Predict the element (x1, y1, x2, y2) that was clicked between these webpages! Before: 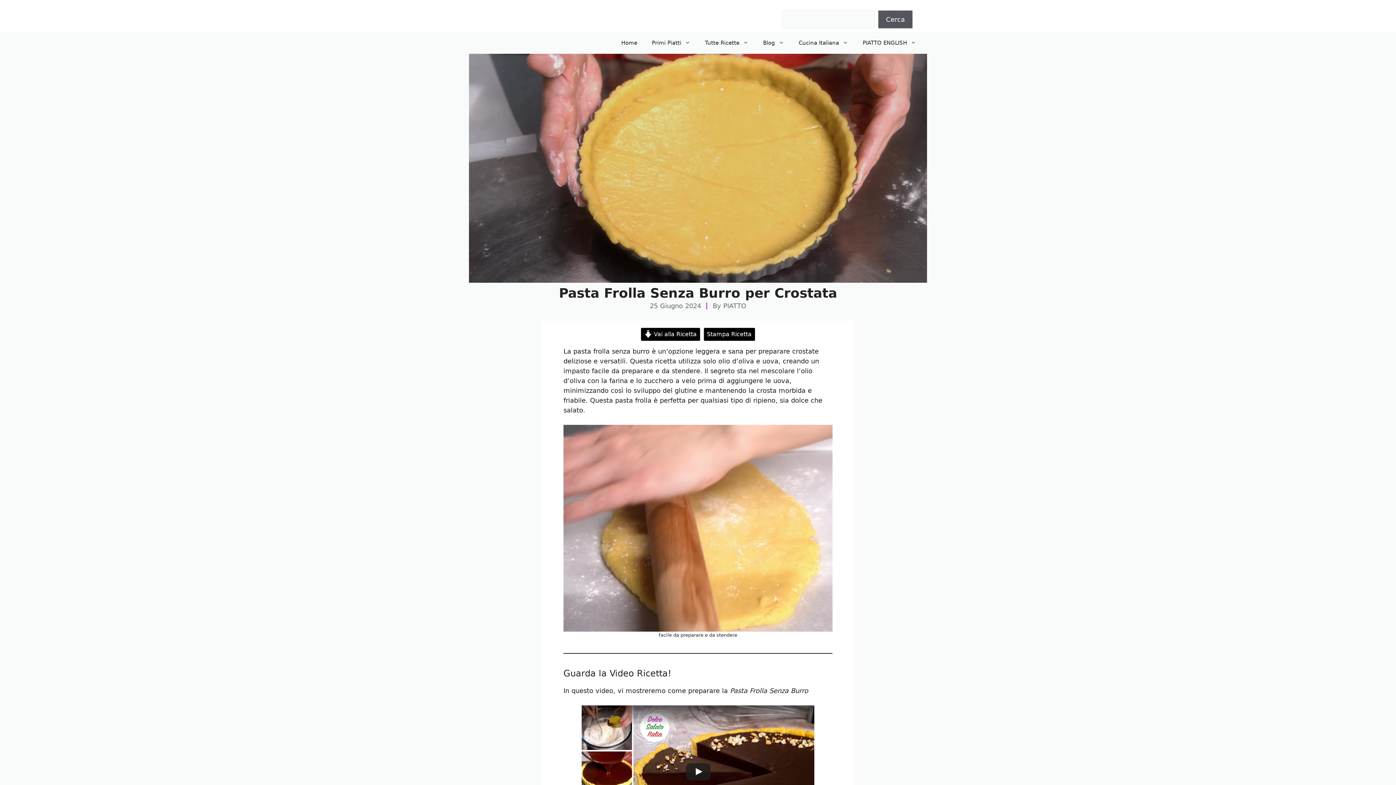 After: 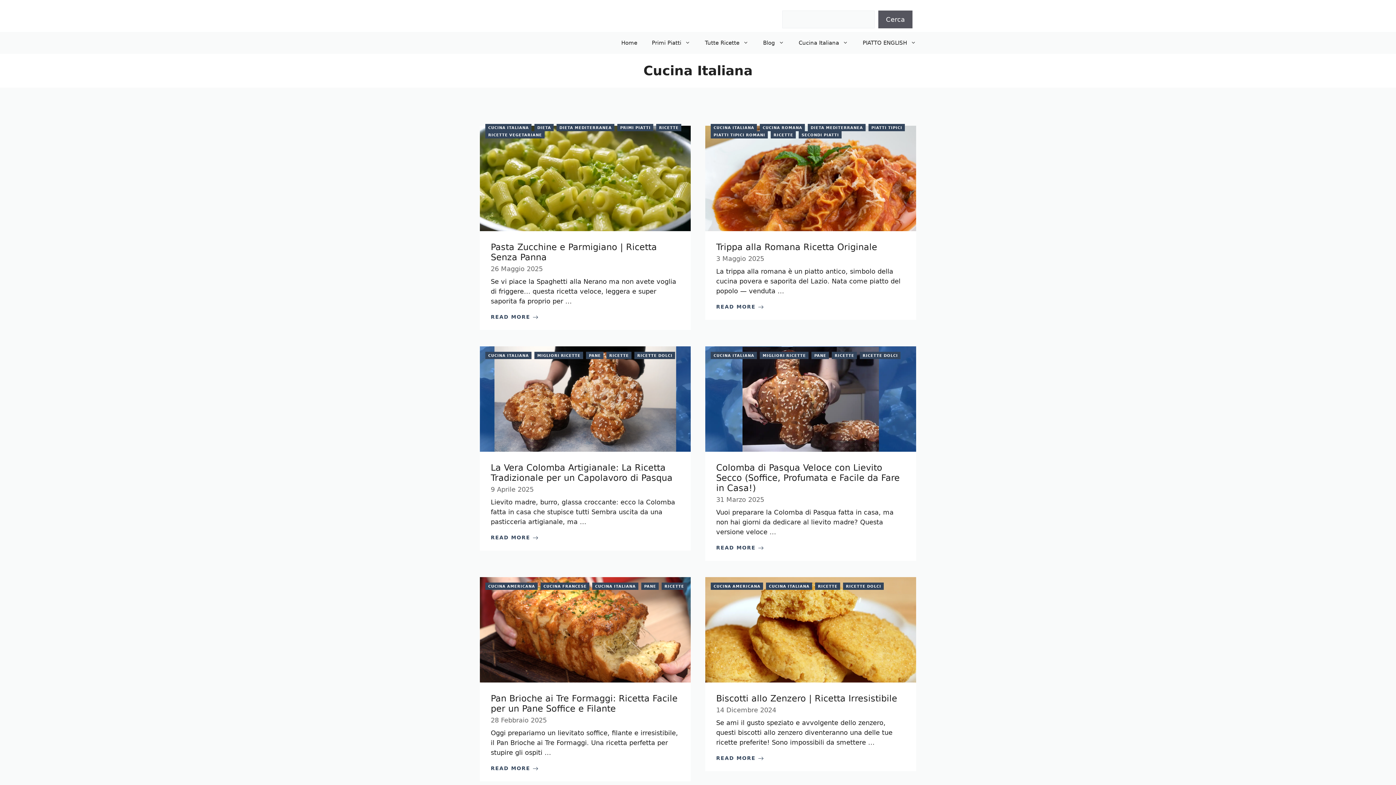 Action: label: Cucina Italiana bbox: (791, 32, 855, 53)